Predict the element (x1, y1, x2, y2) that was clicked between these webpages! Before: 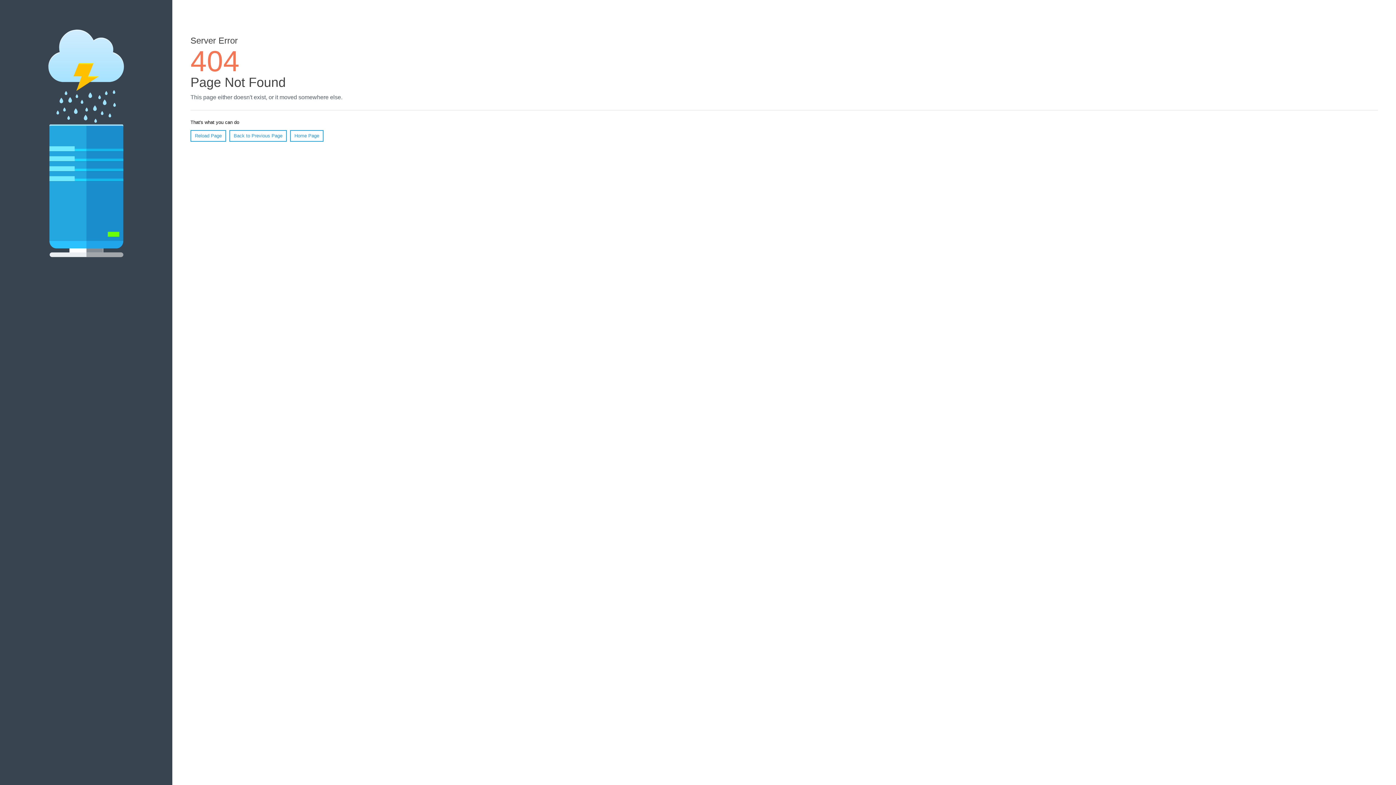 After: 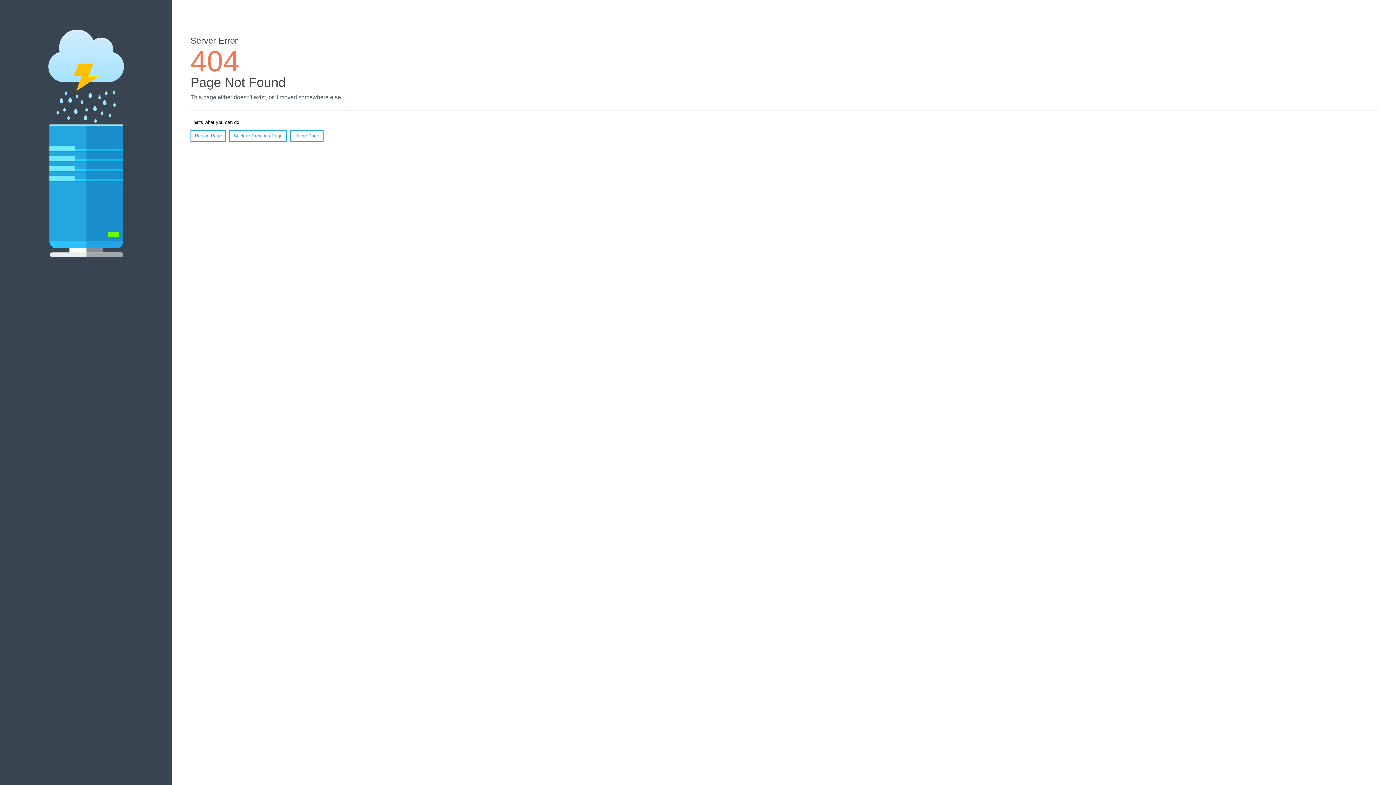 Action: bbox: (190, 130, 226, 141) label: Reload Page